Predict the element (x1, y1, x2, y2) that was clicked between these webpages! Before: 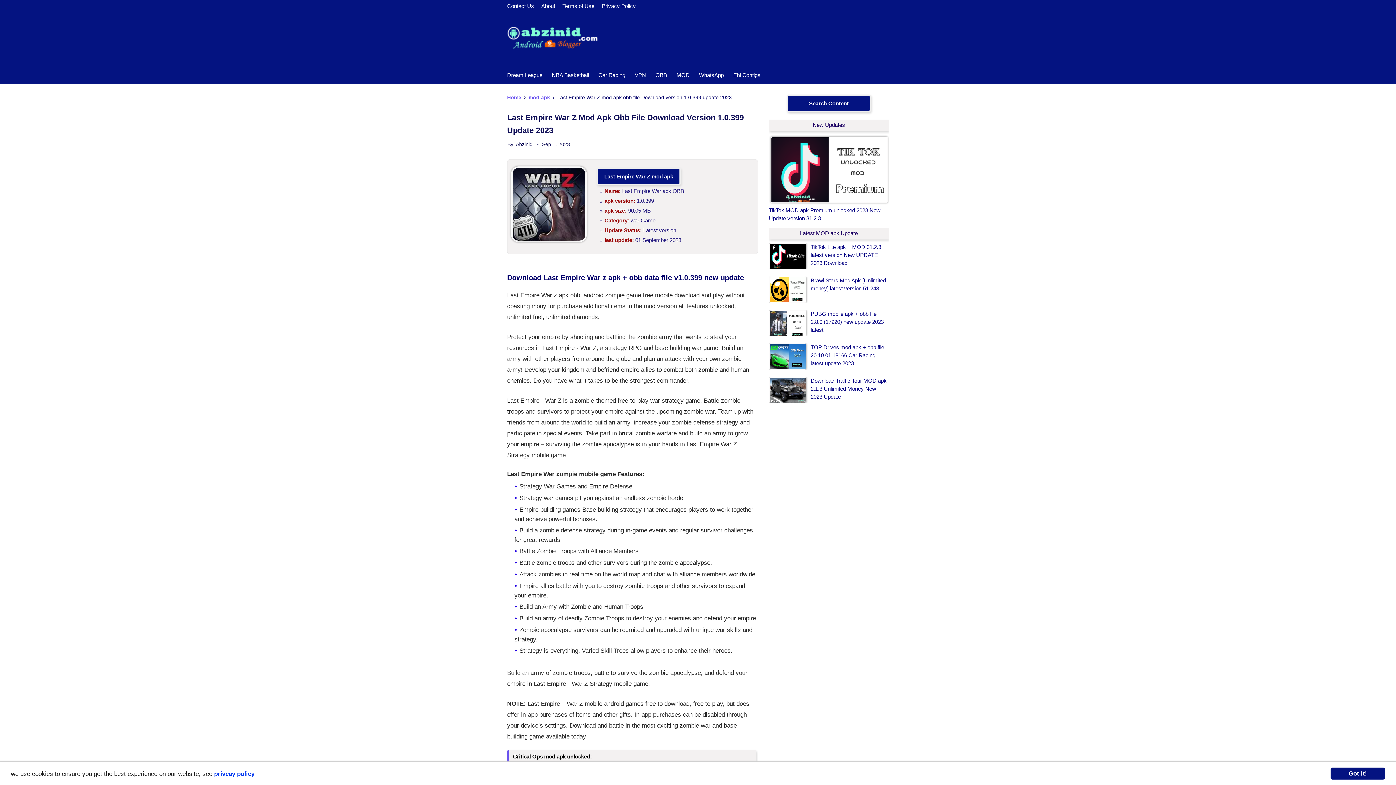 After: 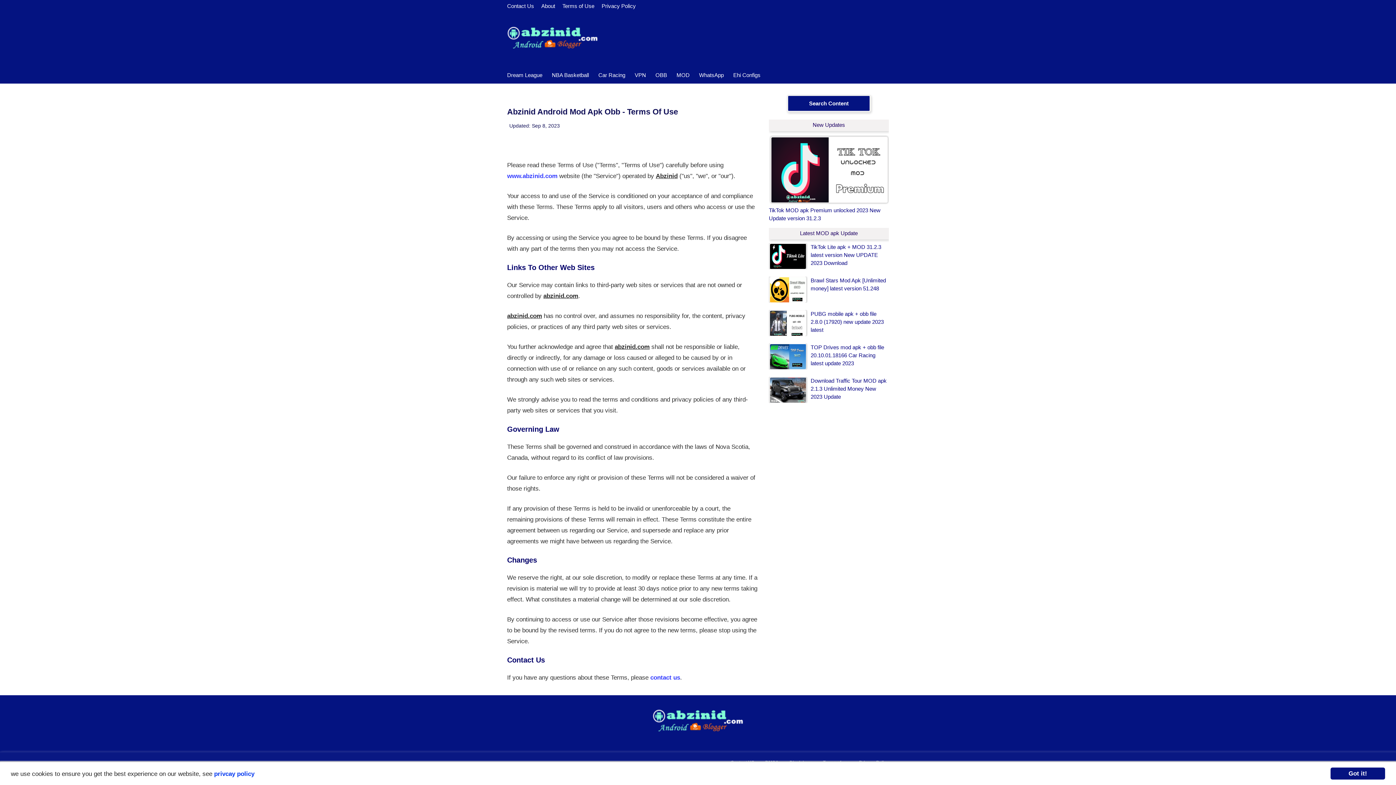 Action: bbox: (560, 0, 596, 12) label: Terms of Use